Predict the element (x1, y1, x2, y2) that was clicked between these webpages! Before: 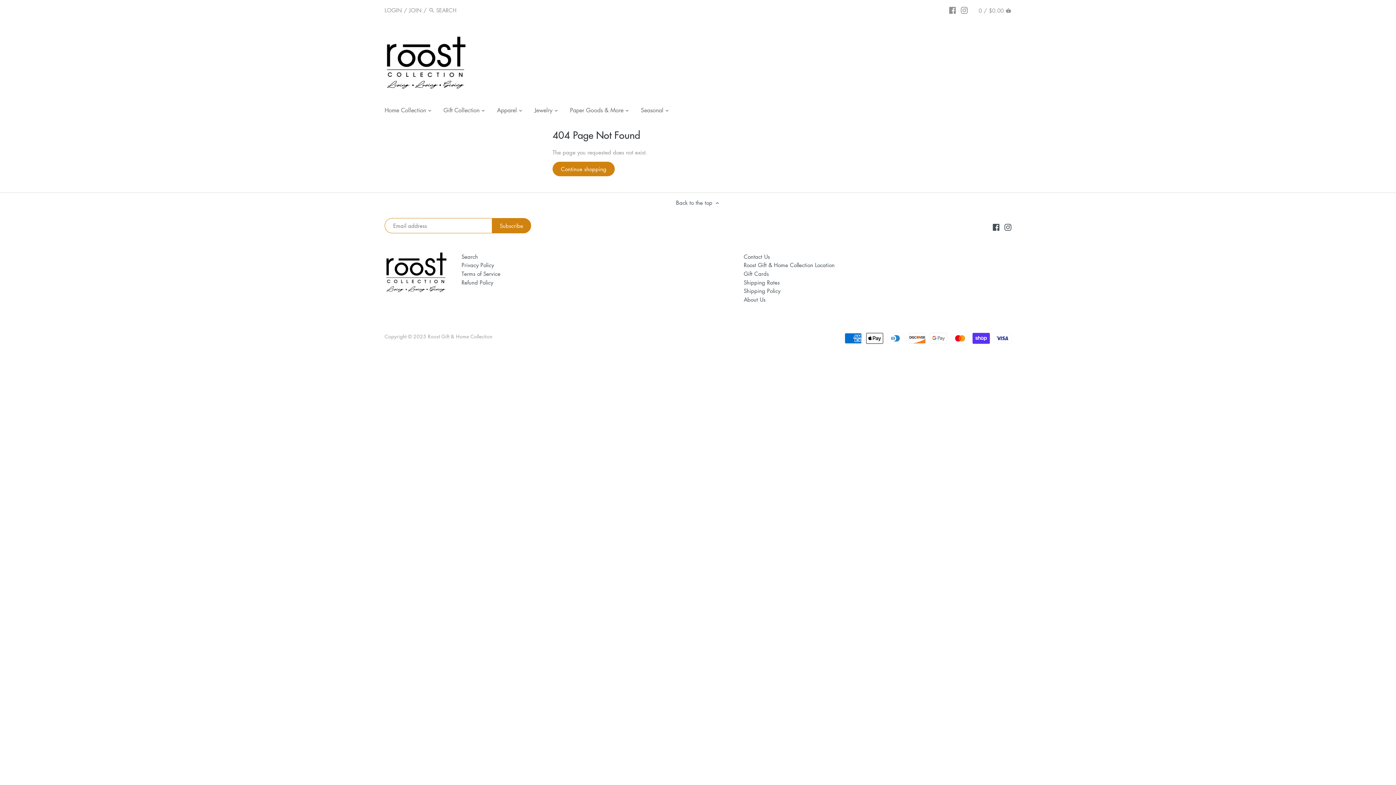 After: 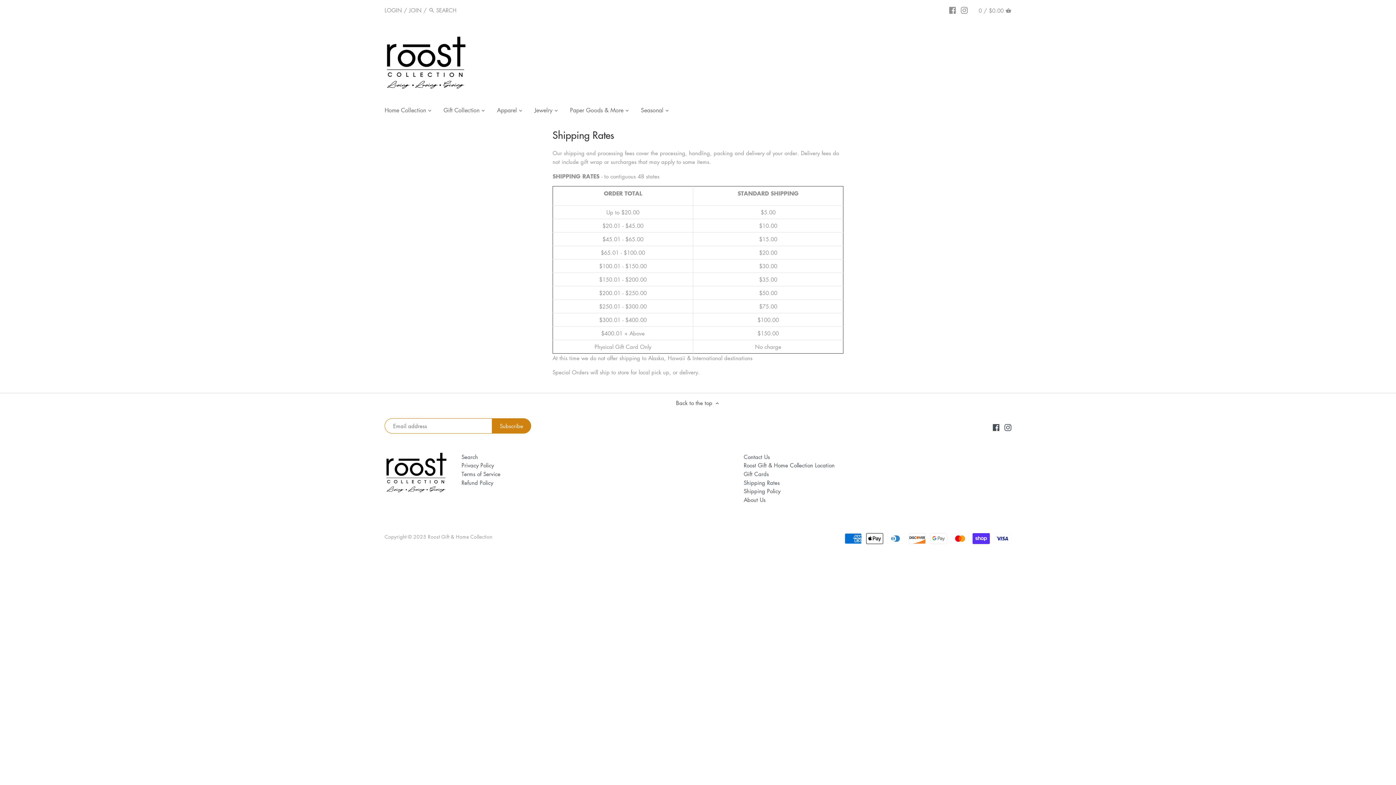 Action: label: Shipping Rates bbox: (743, 278, 779, 286)